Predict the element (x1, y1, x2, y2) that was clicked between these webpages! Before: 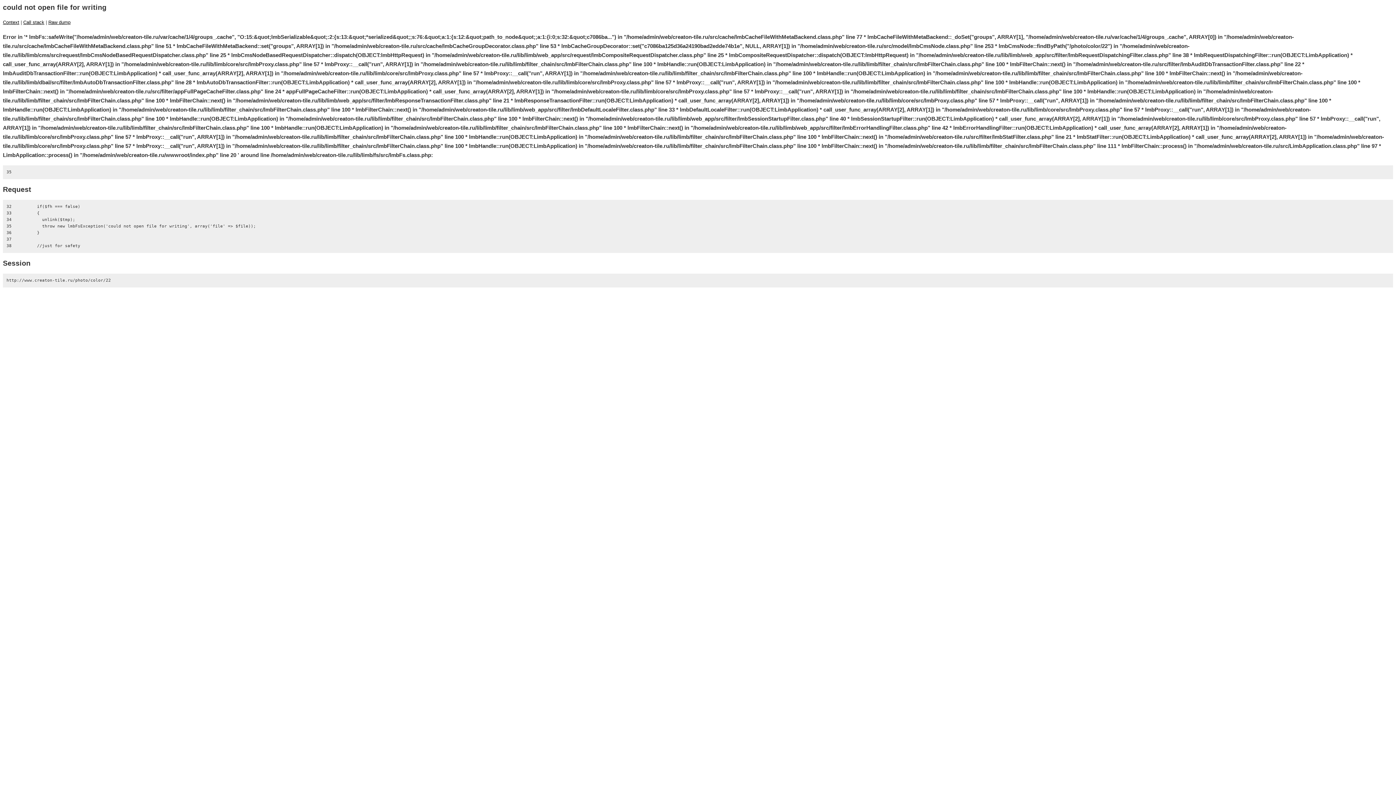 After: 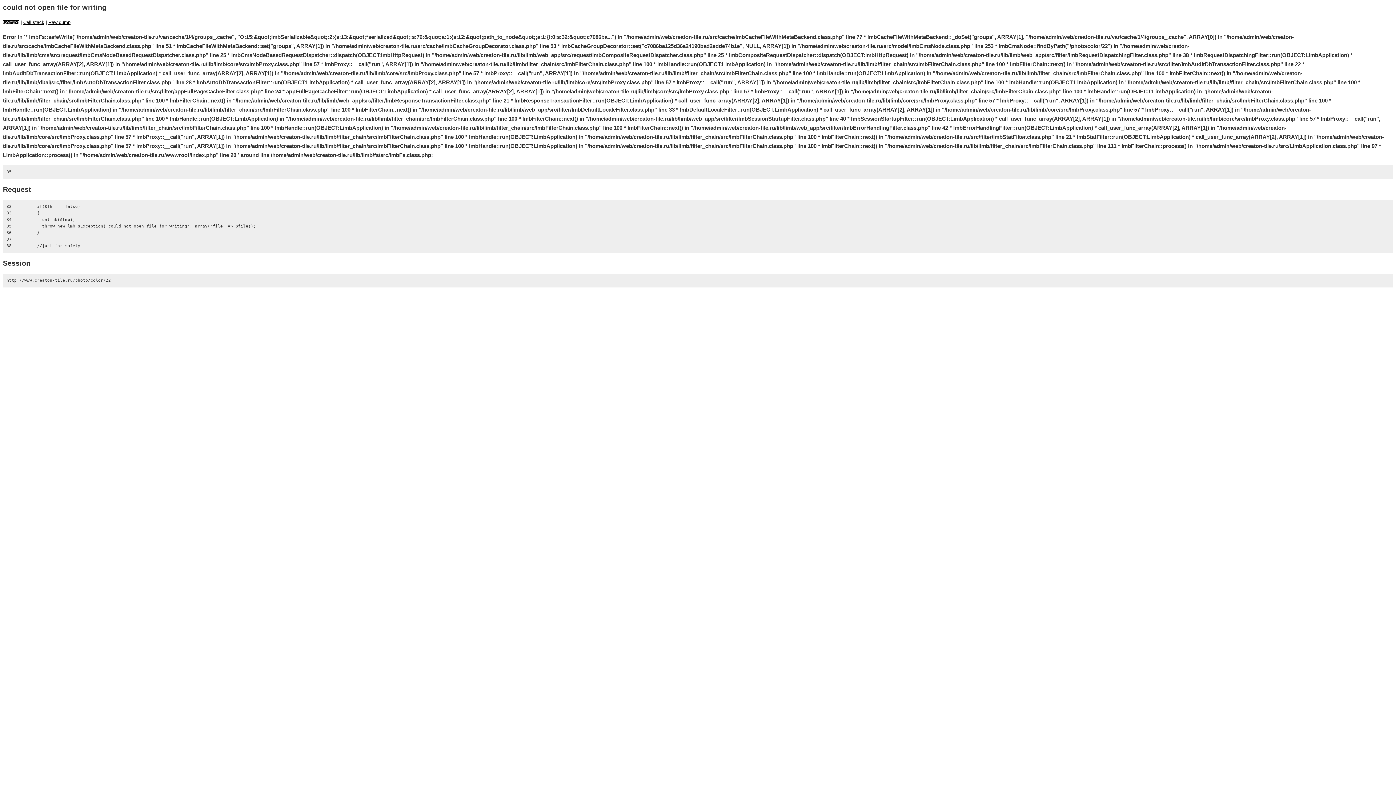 Action: label: Context bbox: (2, 19, 19, 25)